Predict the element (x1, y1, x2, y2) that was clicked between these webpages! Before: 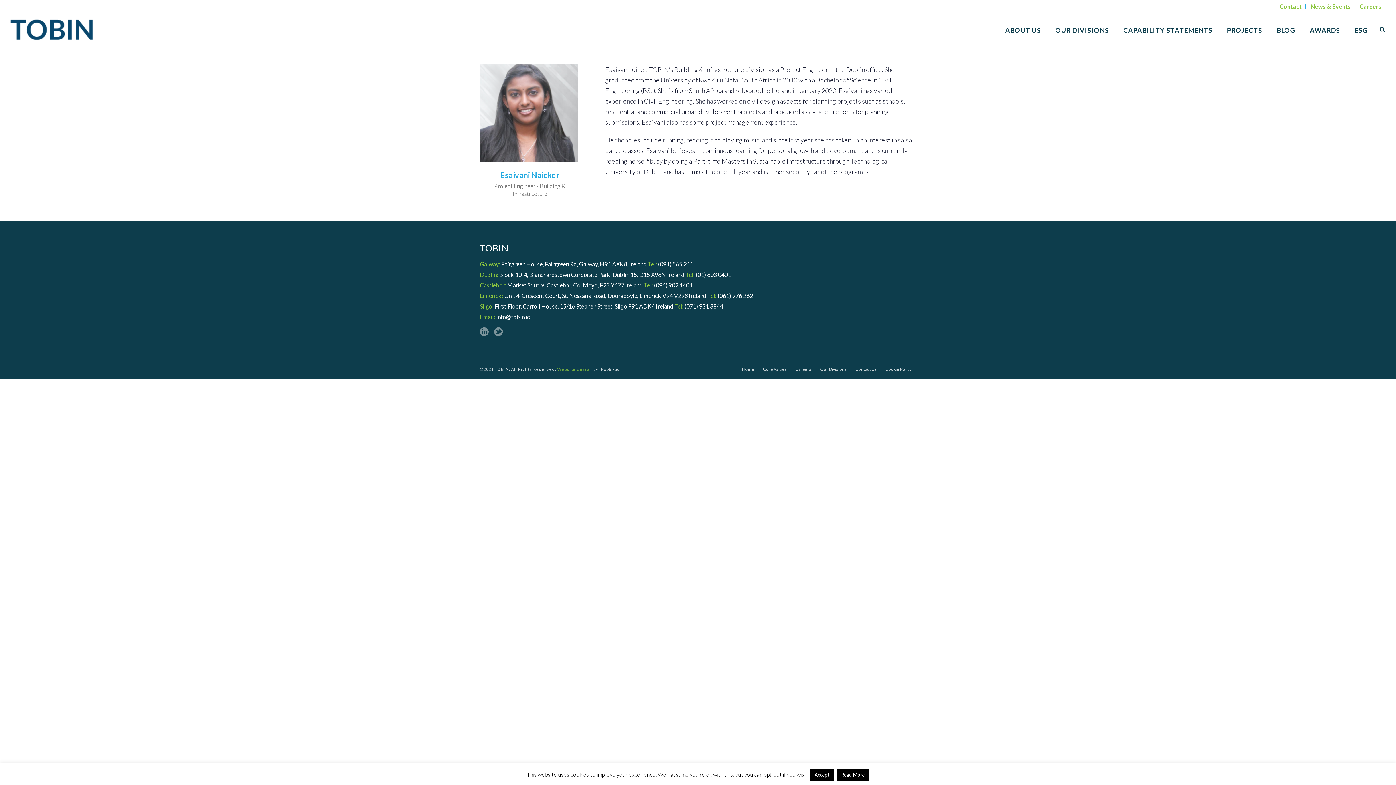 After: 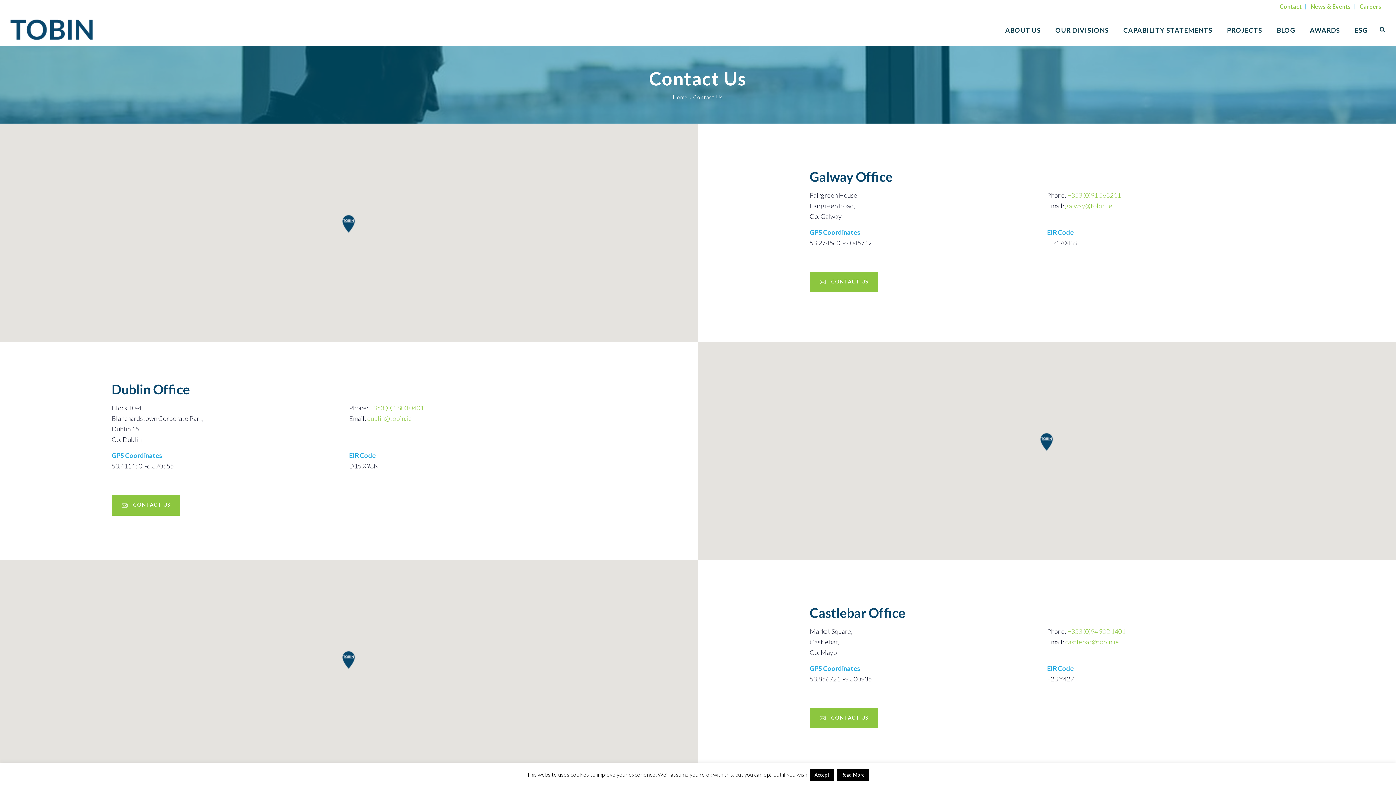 Action: label: Contact bbox: (1276, 3, 1306, 9)